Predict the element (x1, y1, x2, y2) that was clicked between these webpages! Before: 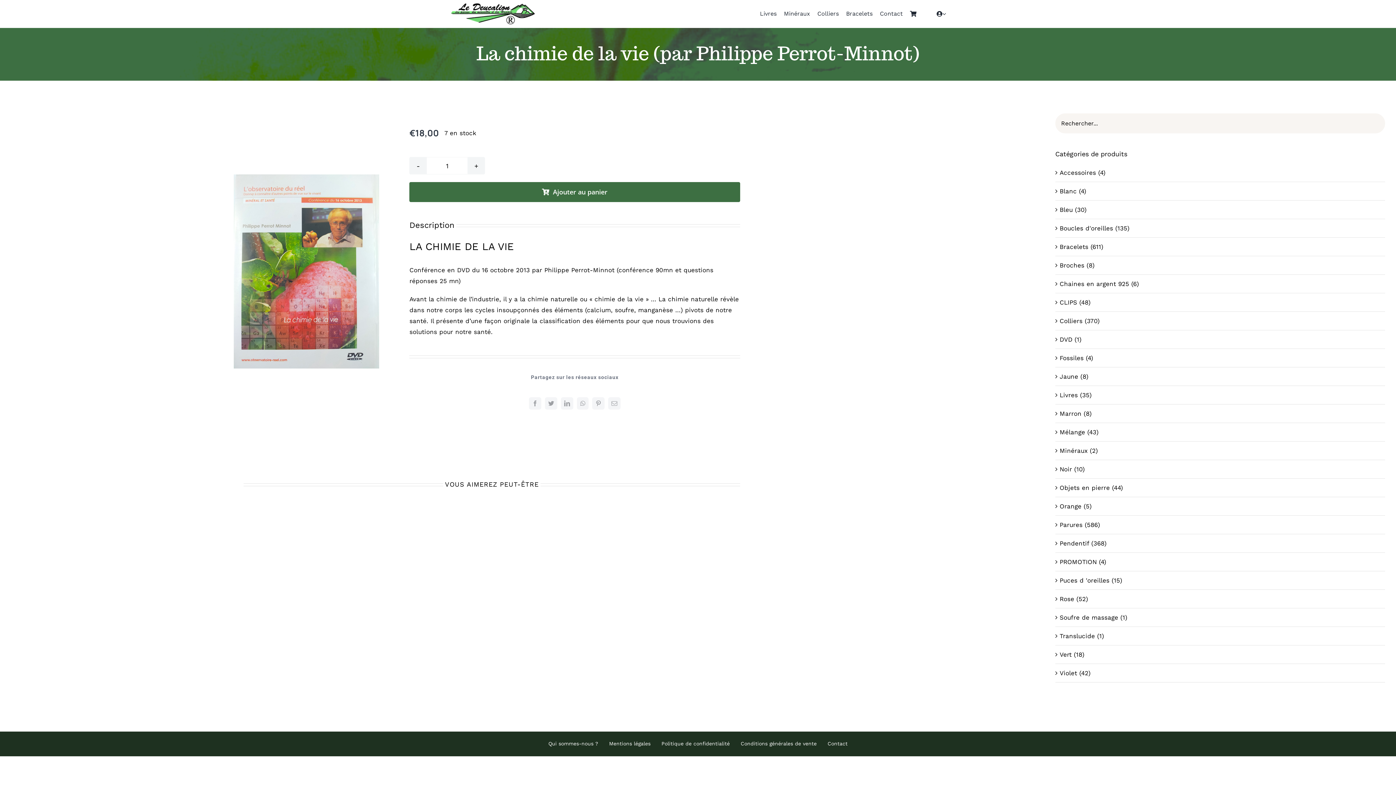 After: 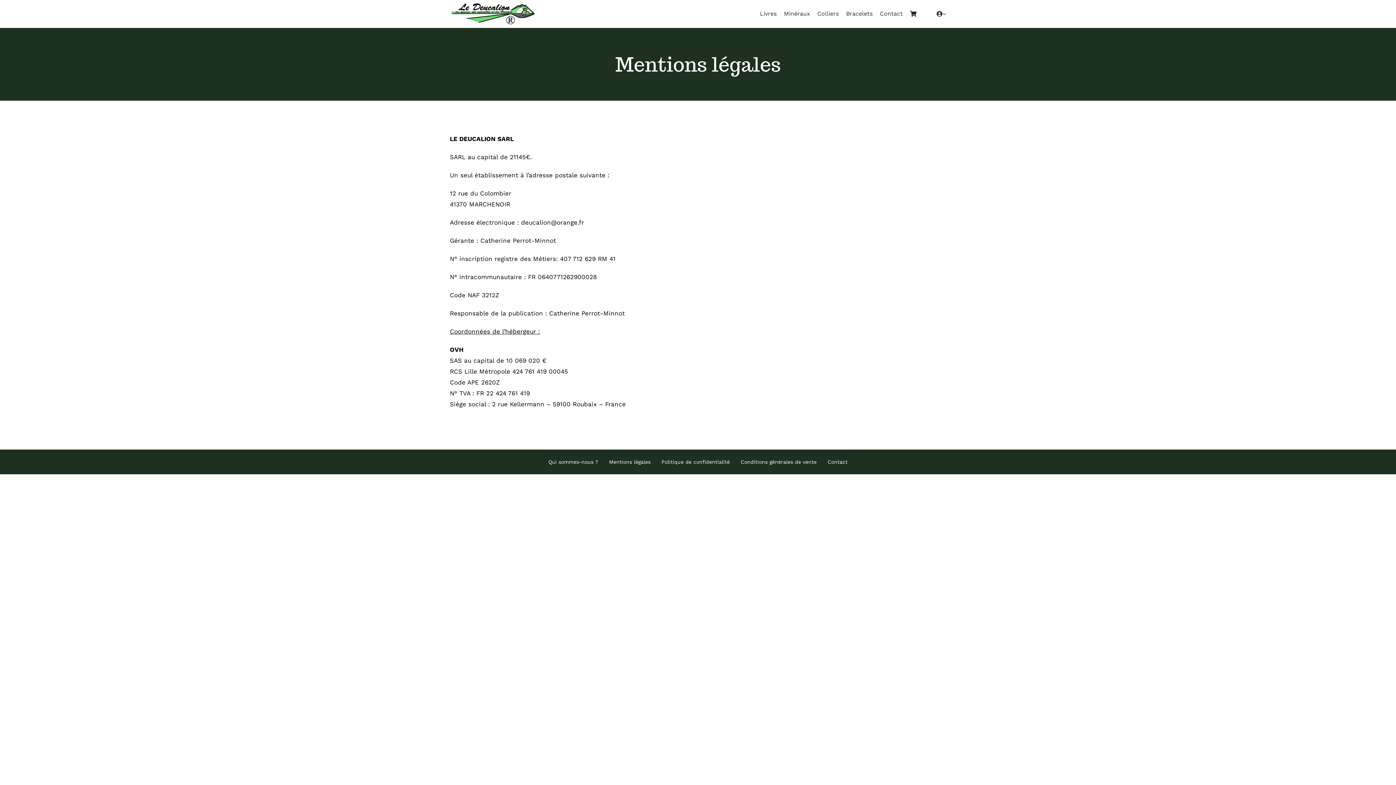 Action: label: Mentions légales bbox: (609, 731, 650, 756)